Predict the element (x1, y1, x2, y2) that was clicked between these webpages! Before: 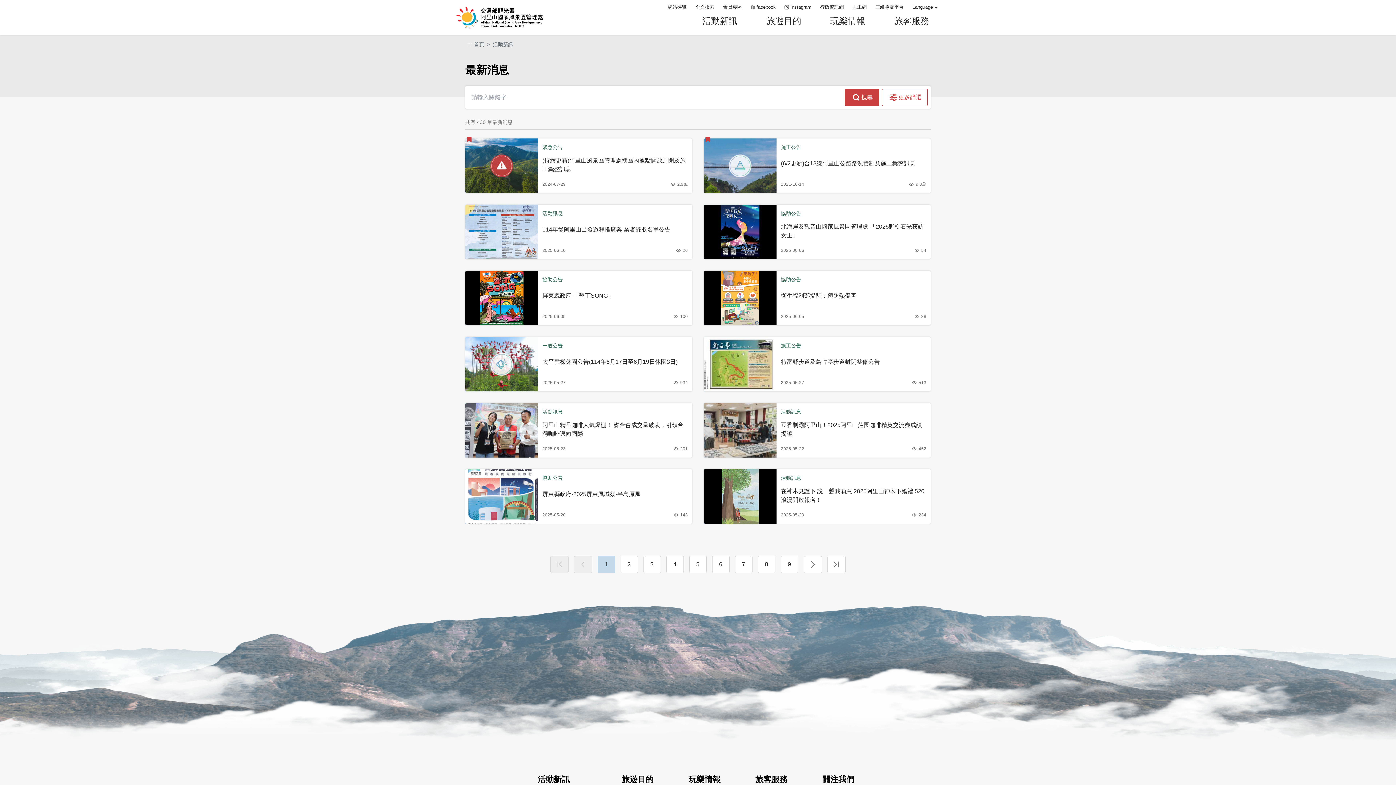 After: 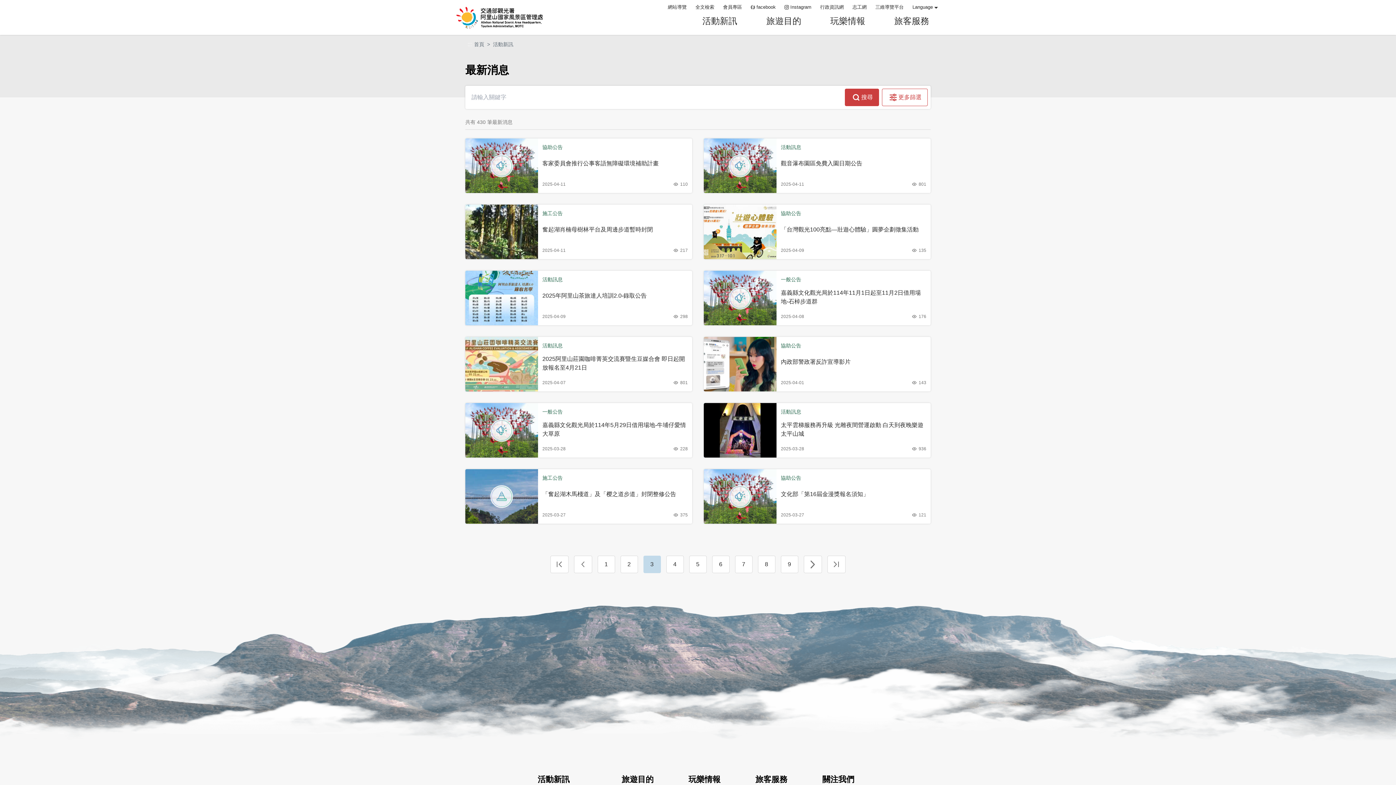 Action: label: 3 bbox: (643, 556, 660, 573)